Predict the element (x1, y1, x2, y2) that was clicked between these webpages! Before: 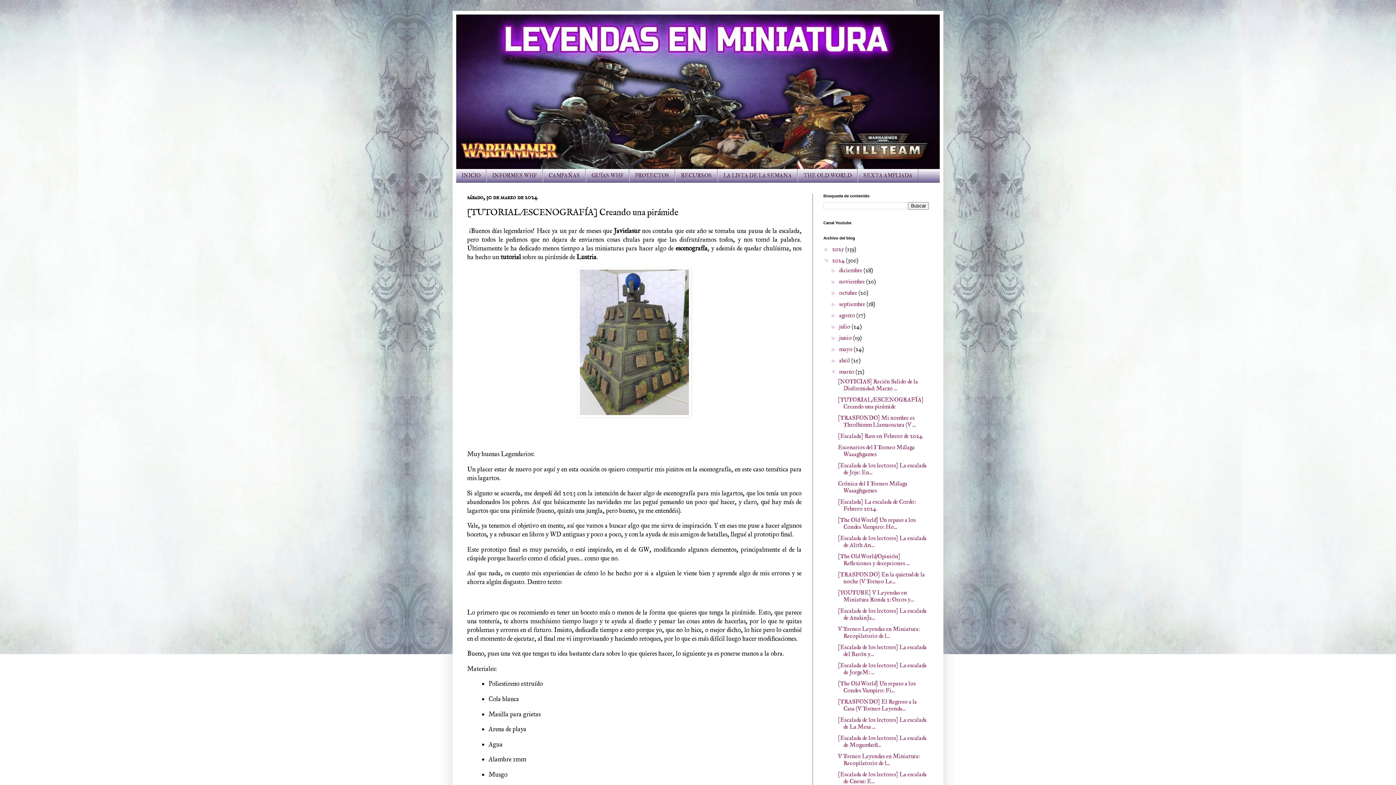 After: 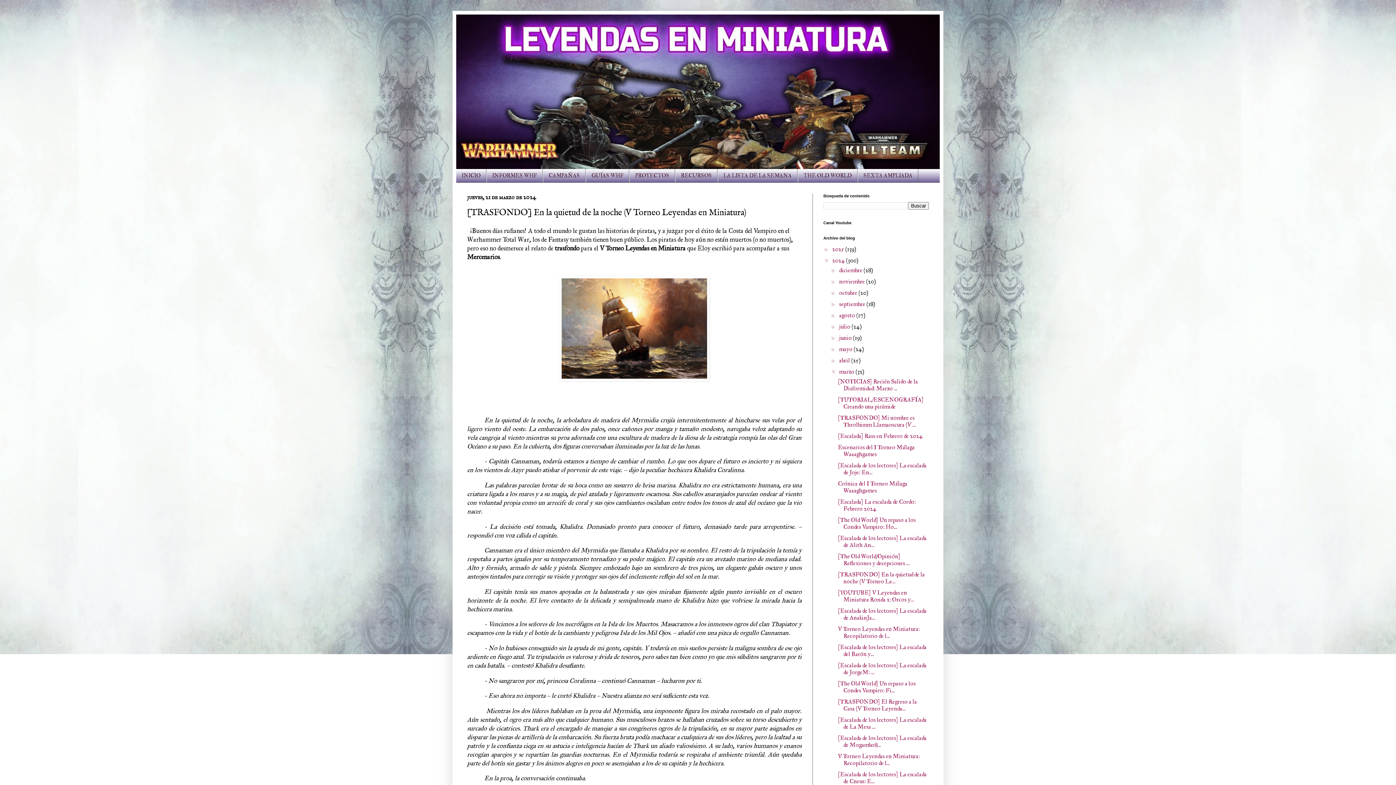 Action: label: [TRASFONDO] En la quietud de la noche (V Torneo Le... bbox: (838, 571, 925, 585)